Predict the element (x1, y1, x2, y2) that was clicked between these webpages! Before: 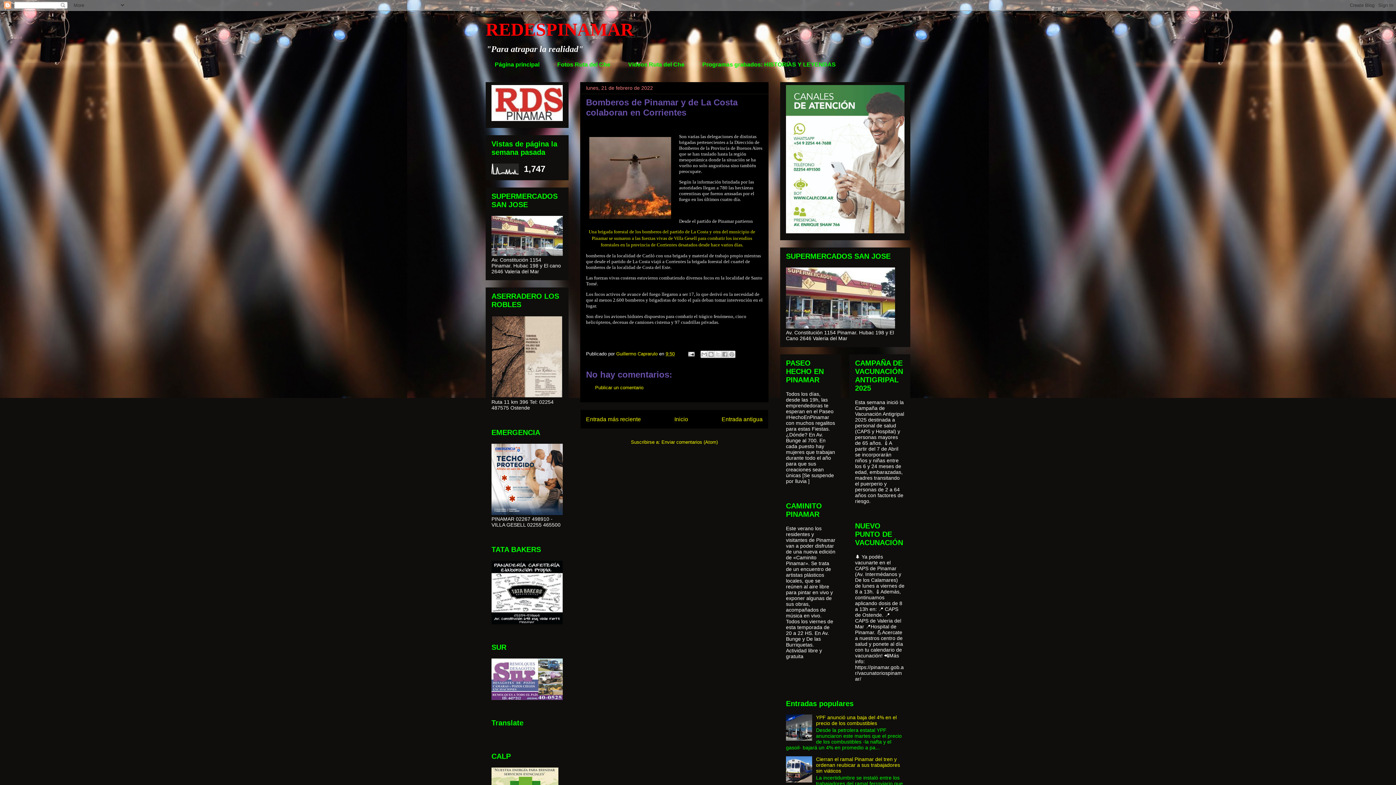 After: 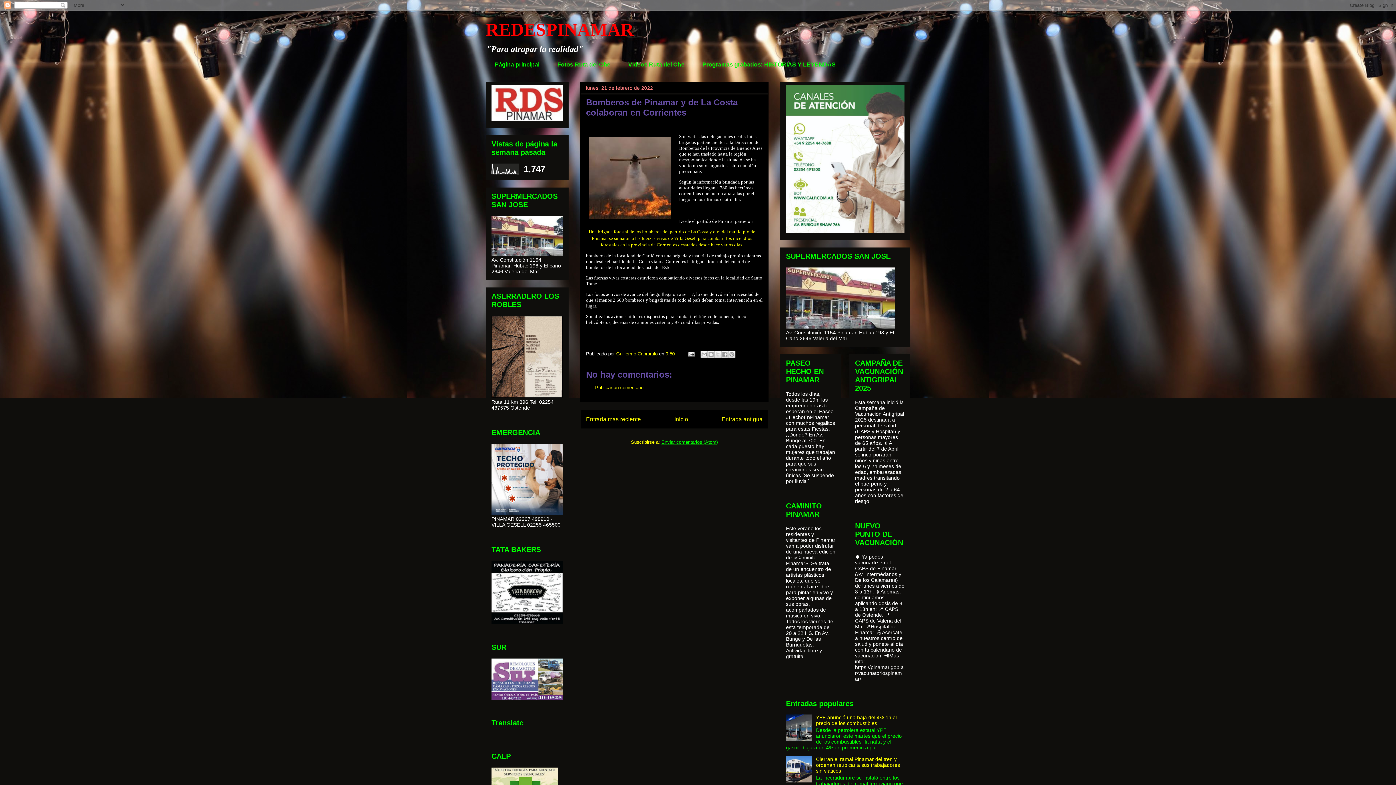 Action: label: Enviar comentarios (Atom) bbox: (661, 439, 718, 445)